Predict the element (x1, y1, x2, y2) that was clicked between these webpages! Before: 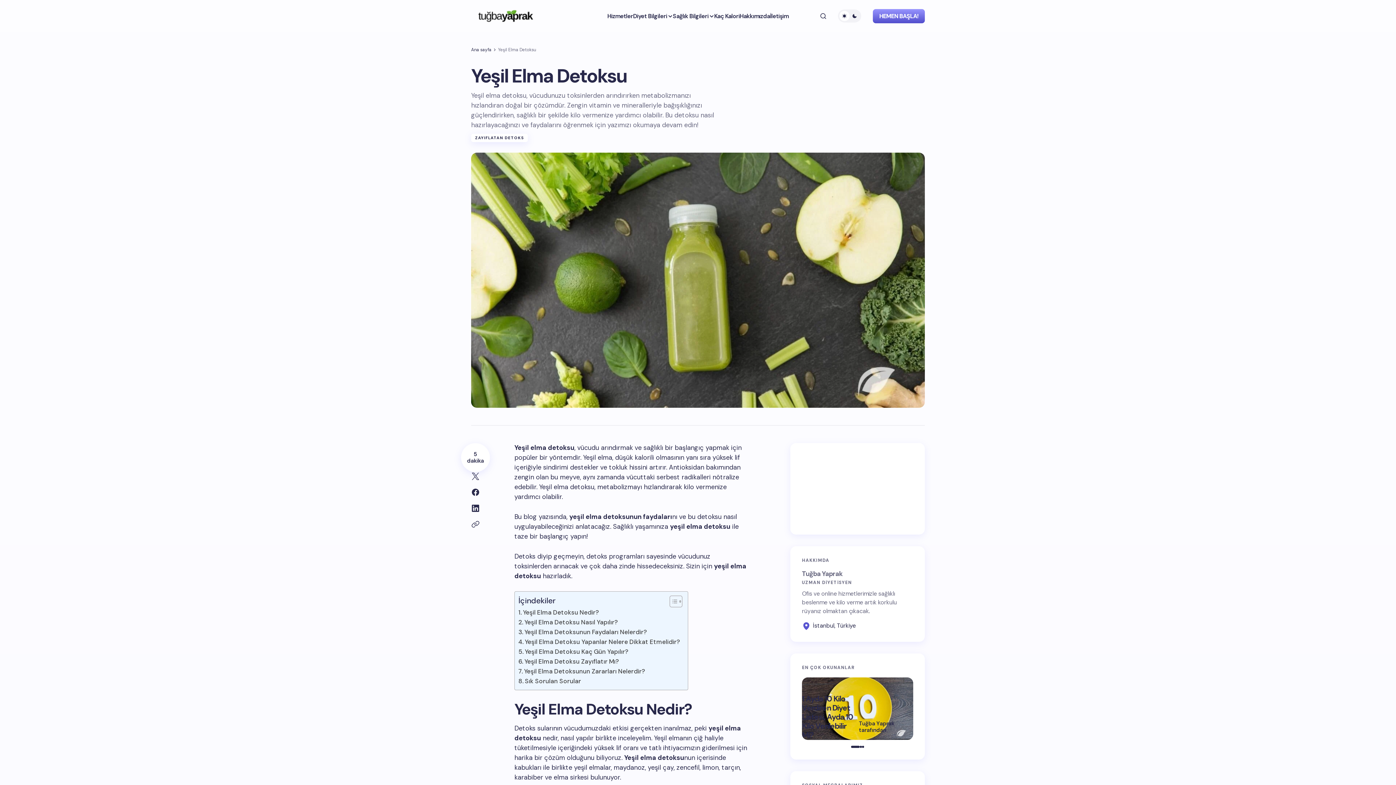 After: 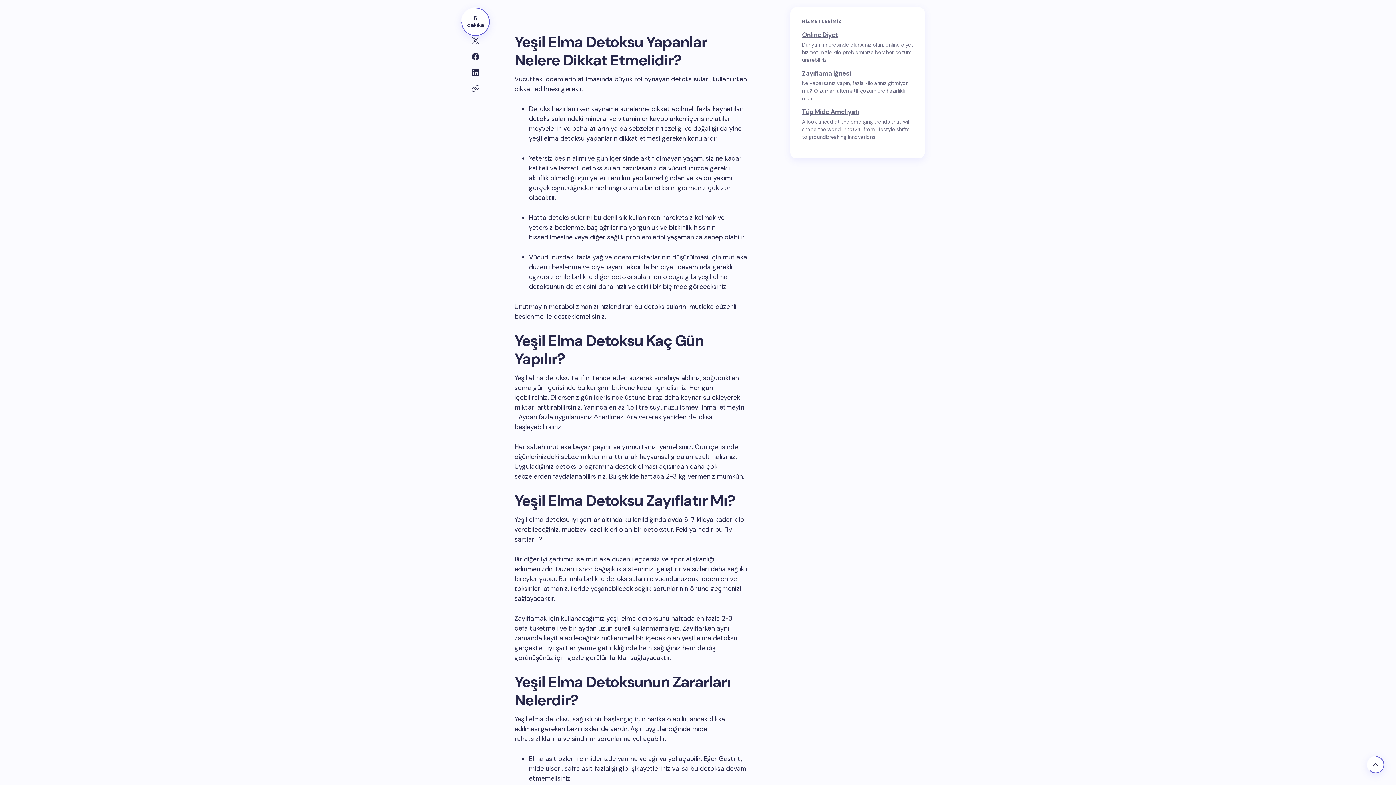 Action: bbox: (518, 637, 680, 647) label: Yeşil Elma Detoksu Yapanlar Nelere Dikkat Etmelidir?